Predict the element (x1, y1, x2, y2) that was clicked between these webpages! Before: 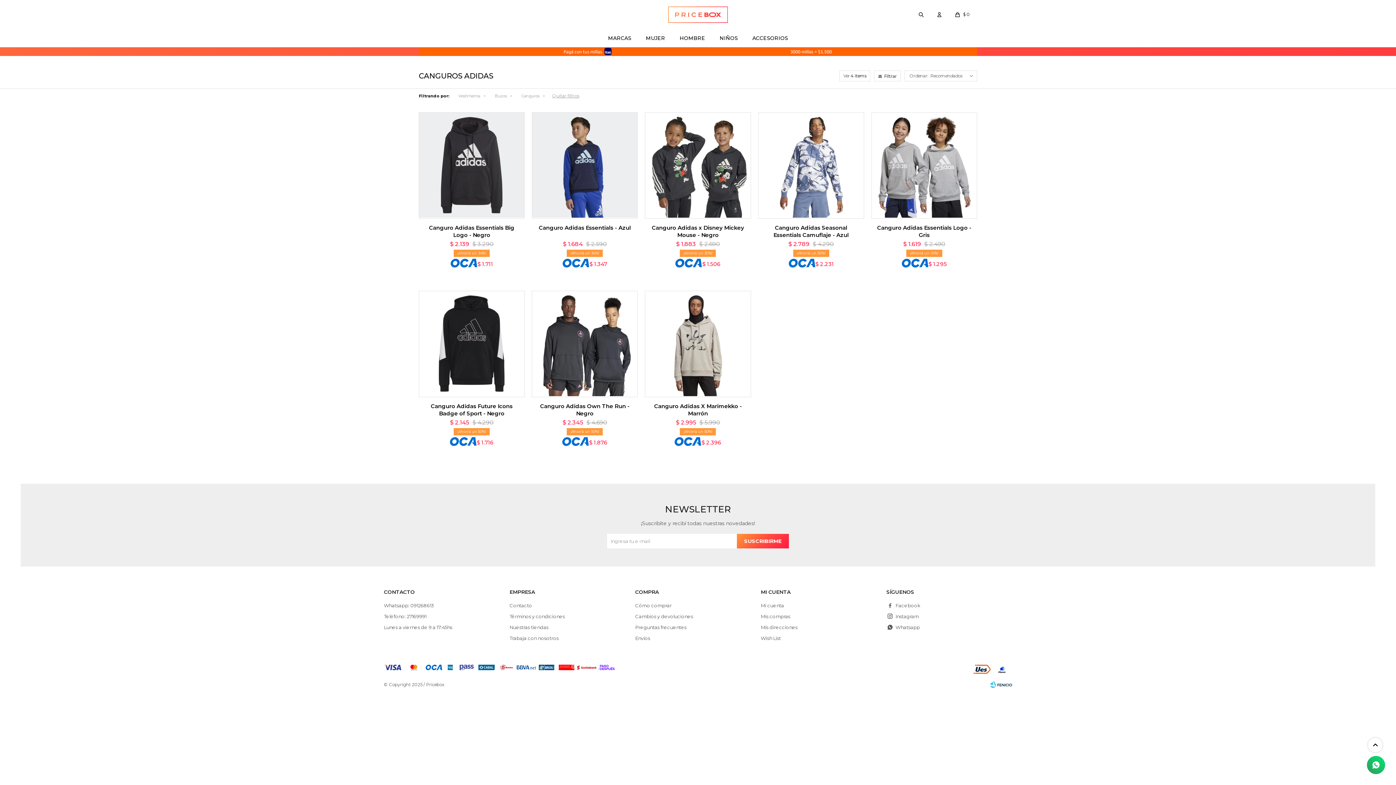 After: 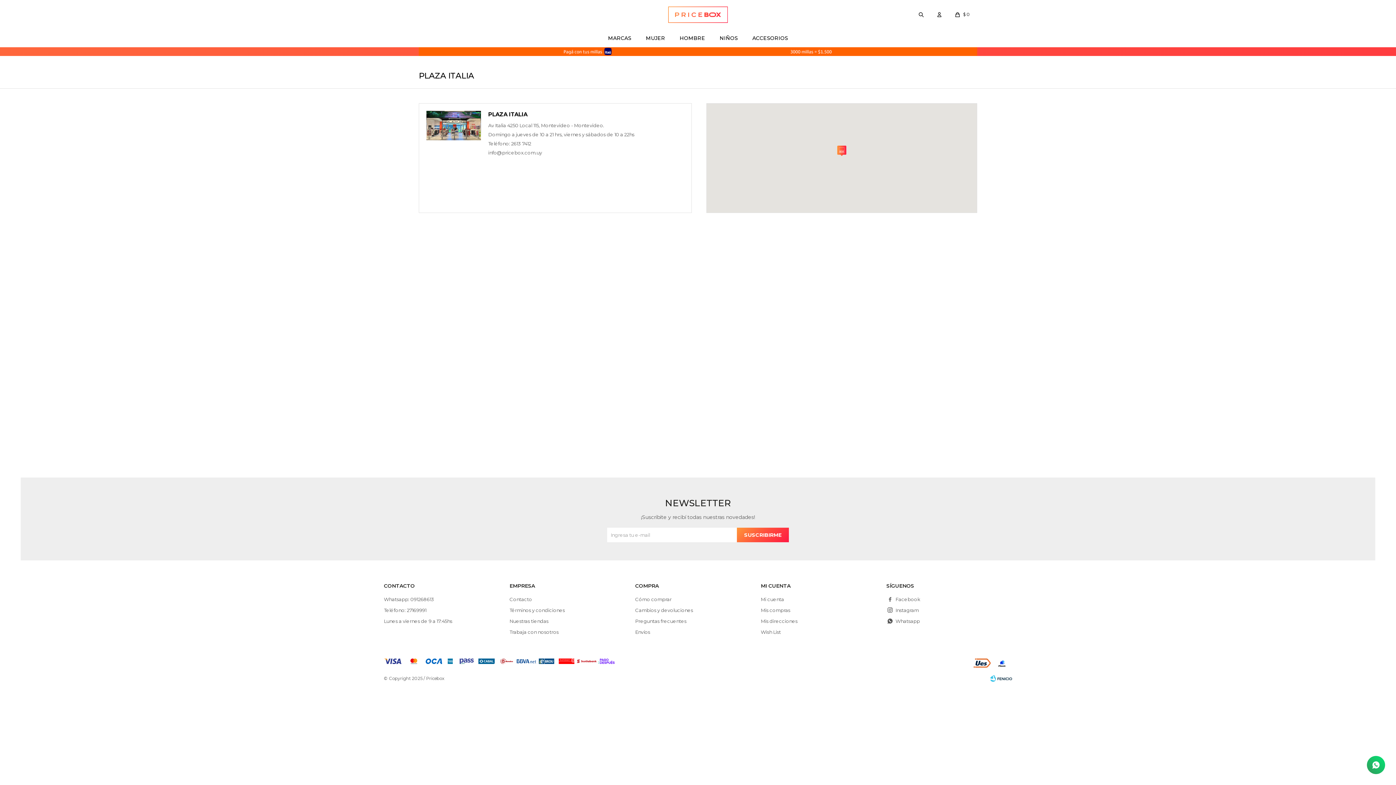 Action: bbox: (509, 624, 548, 630) label: Nuestras tiendas